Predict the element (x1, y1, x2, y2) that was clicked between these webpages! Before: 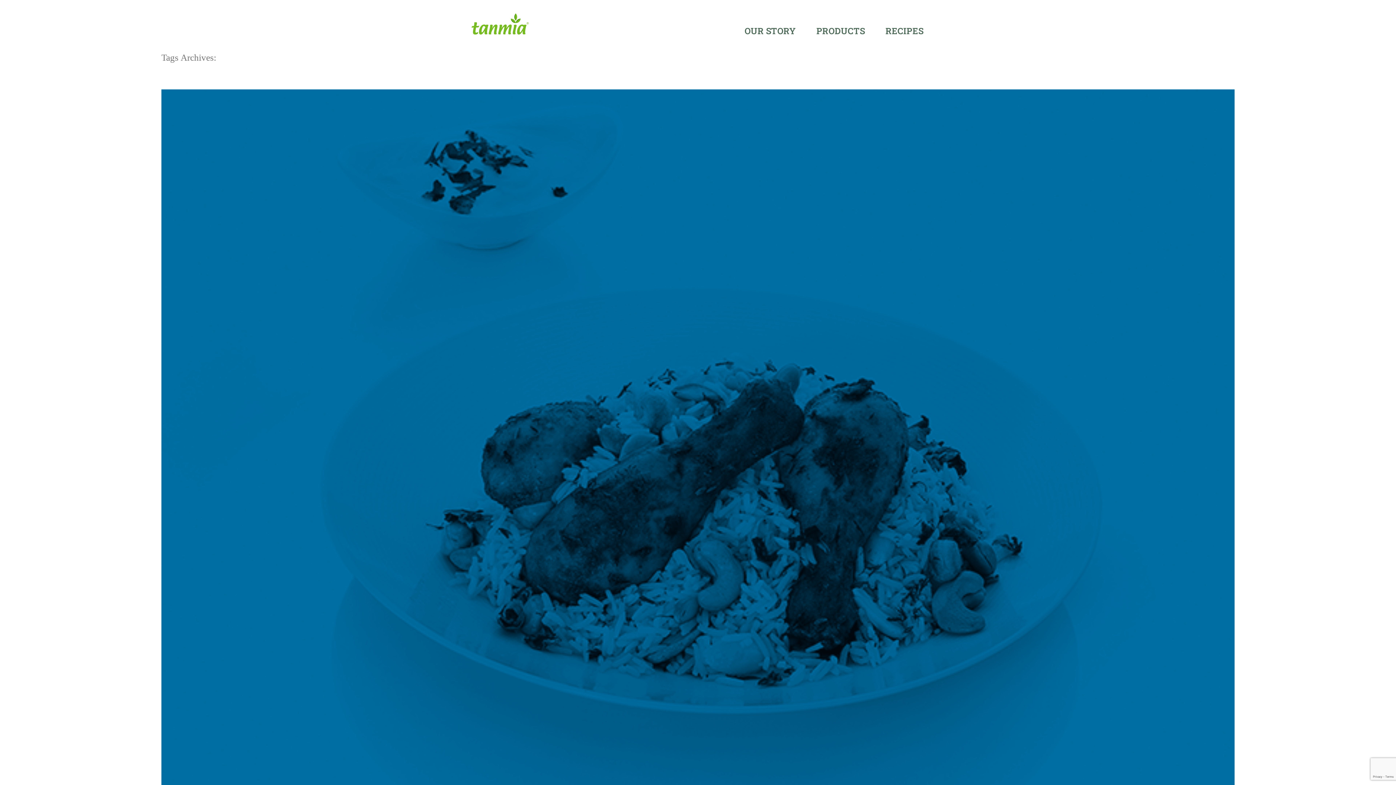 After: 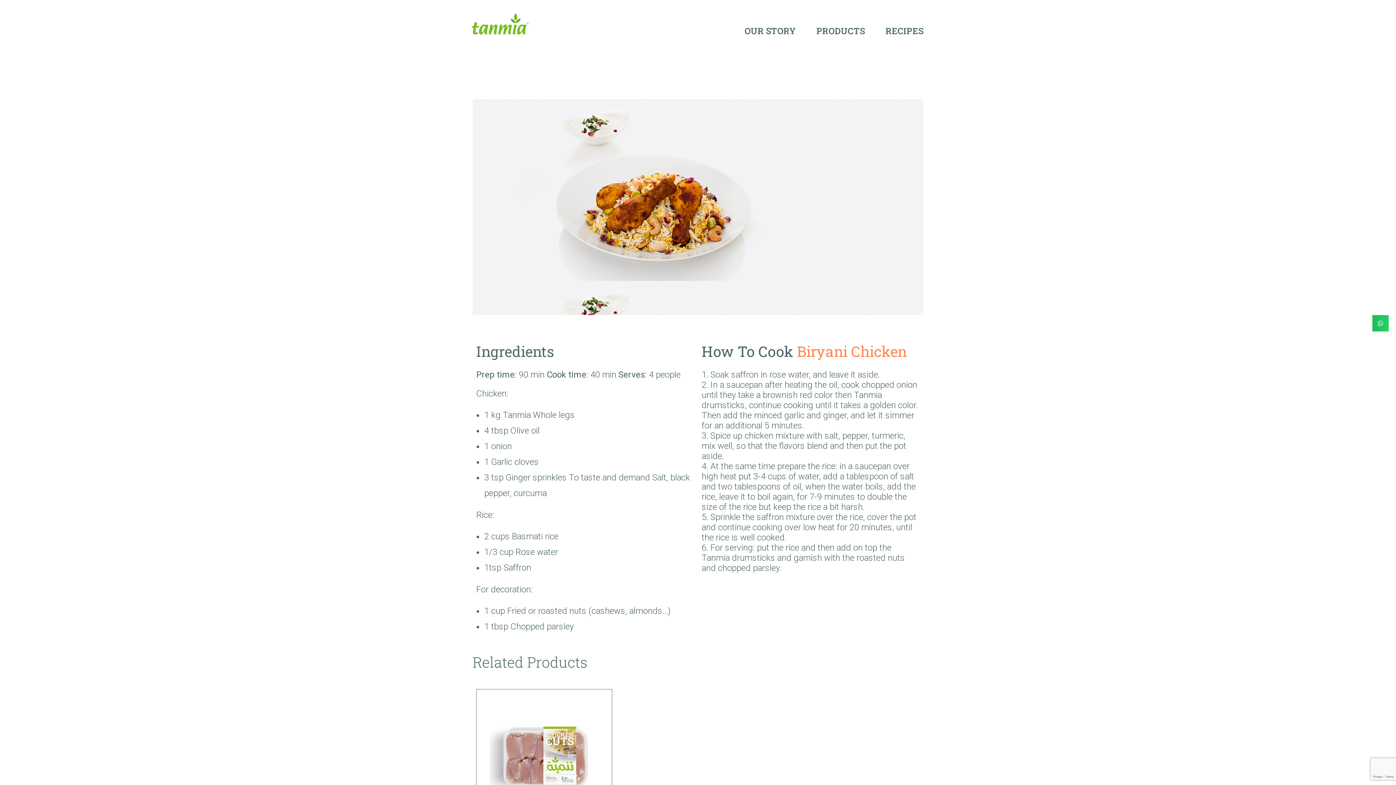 Action: bbox: (161, 89, 1234, 806)